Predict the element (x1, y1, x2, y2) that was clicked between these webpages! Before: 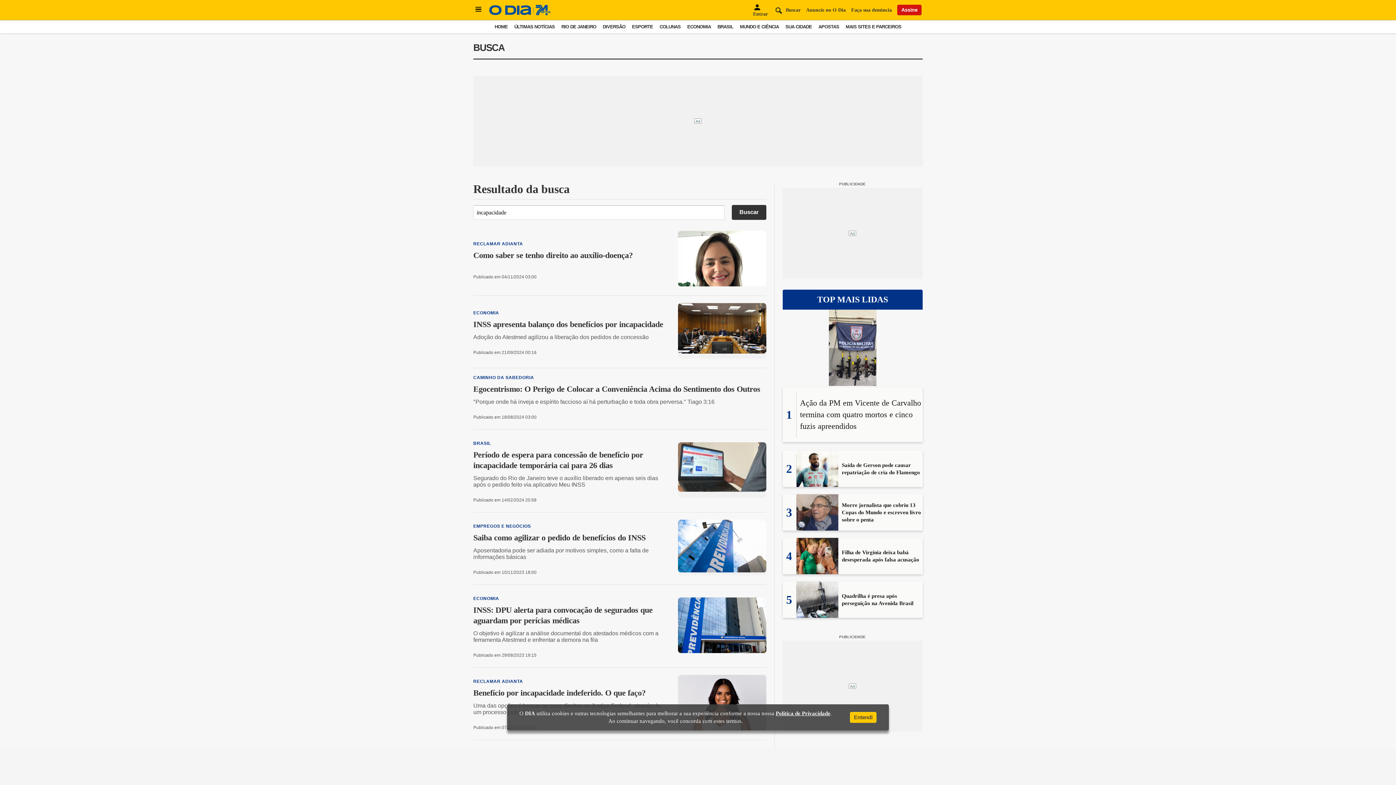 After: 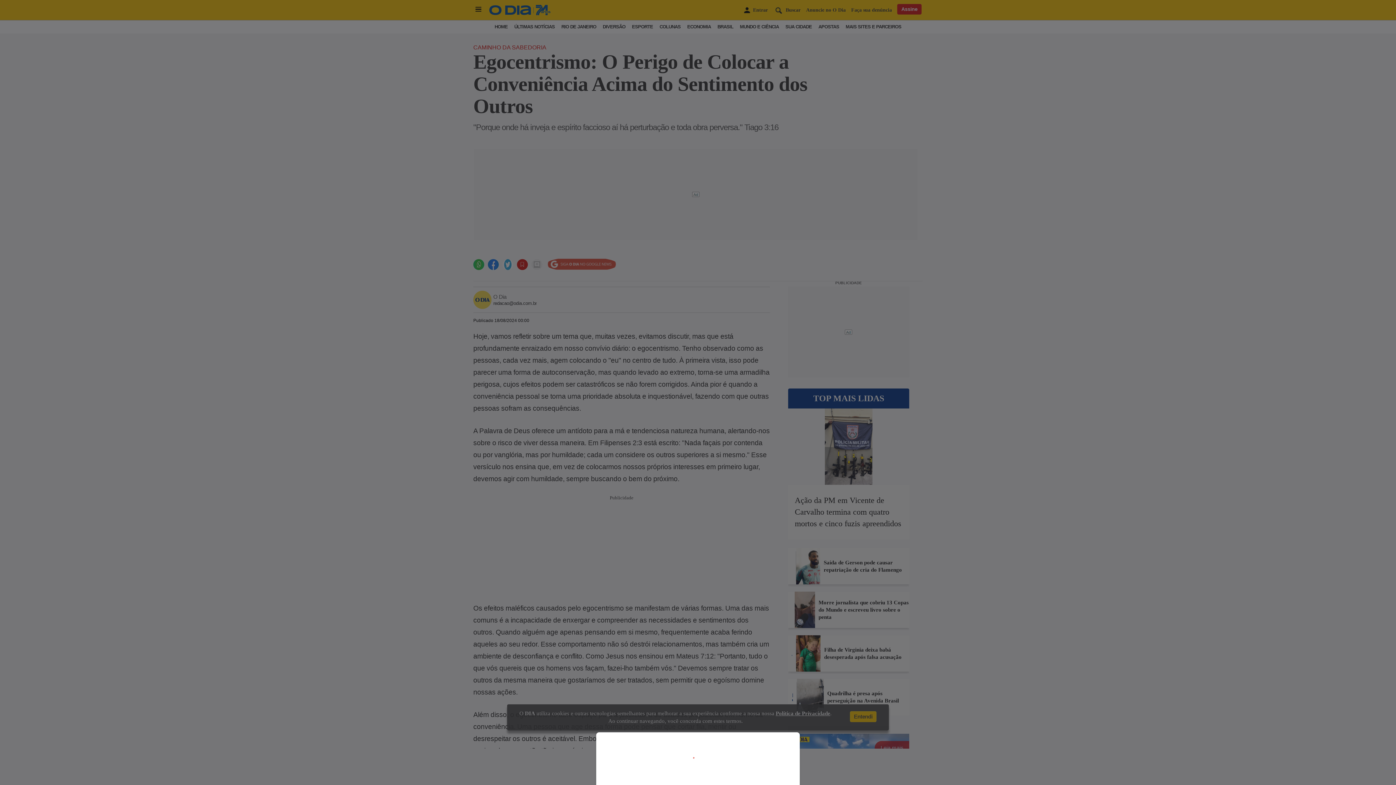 Action: label: CAMINHO DA SABEDORIA

Egocentrismo: O Perigo de Colocar a Conveniência Acima do Sentimento dos Outros

"Porque onde há inveja e espírito faccioso aí há perturbação e toda obra perversa." Tiago 3:16

Publicado em 18/08/2024 03:00 bbox: (473, 375, 766, 420)